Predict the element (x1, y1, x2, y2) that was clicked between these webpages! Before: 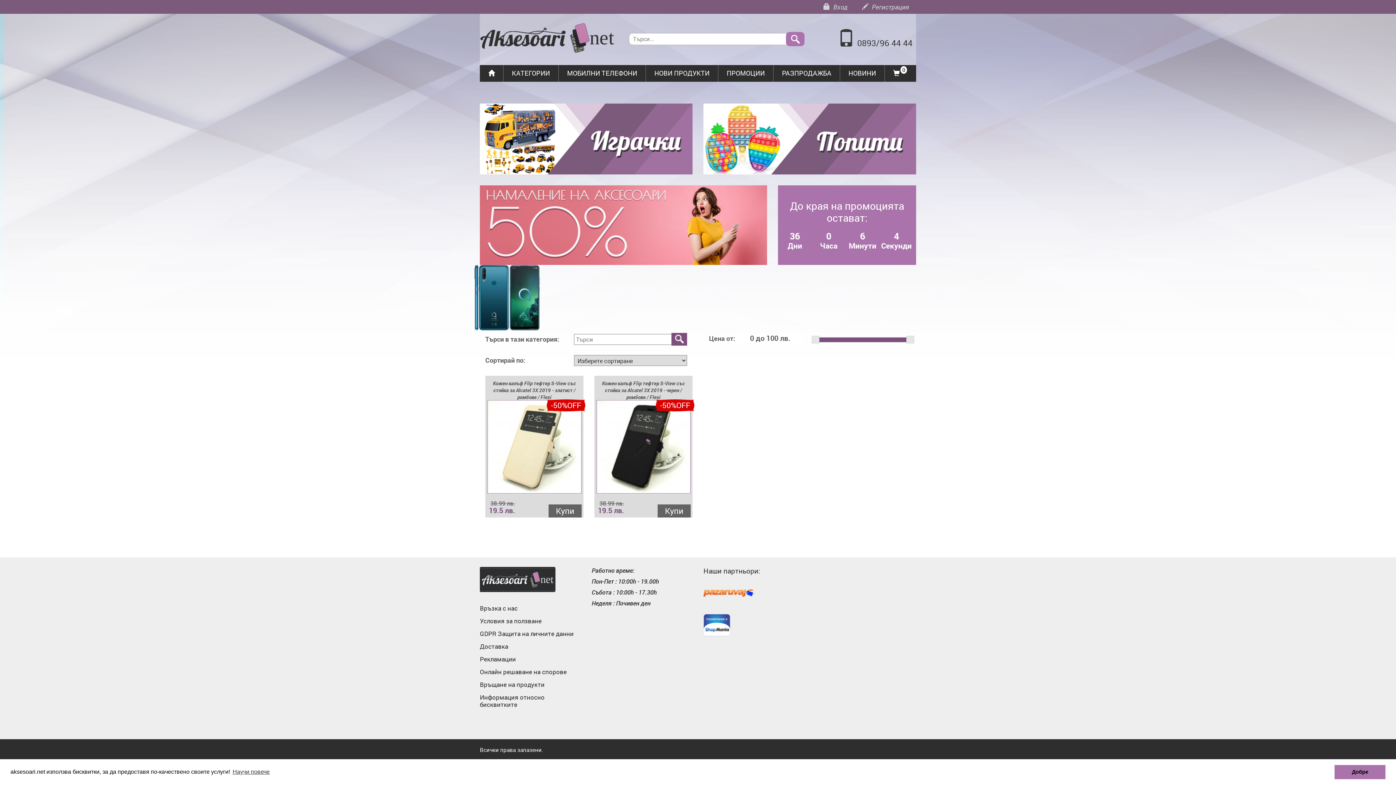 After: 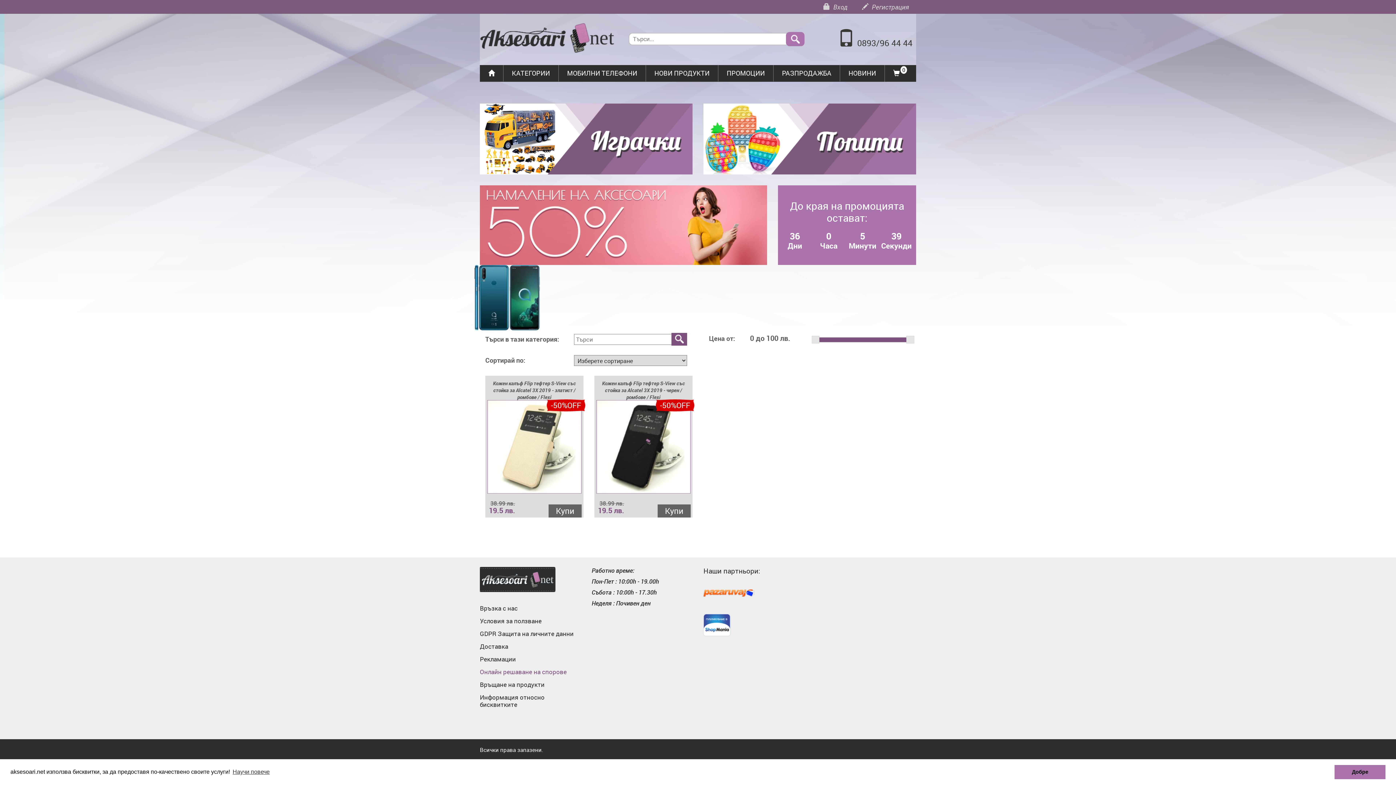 Action: label: Онлайн решаване на спорове bbox: (480, 668, 566, 676)